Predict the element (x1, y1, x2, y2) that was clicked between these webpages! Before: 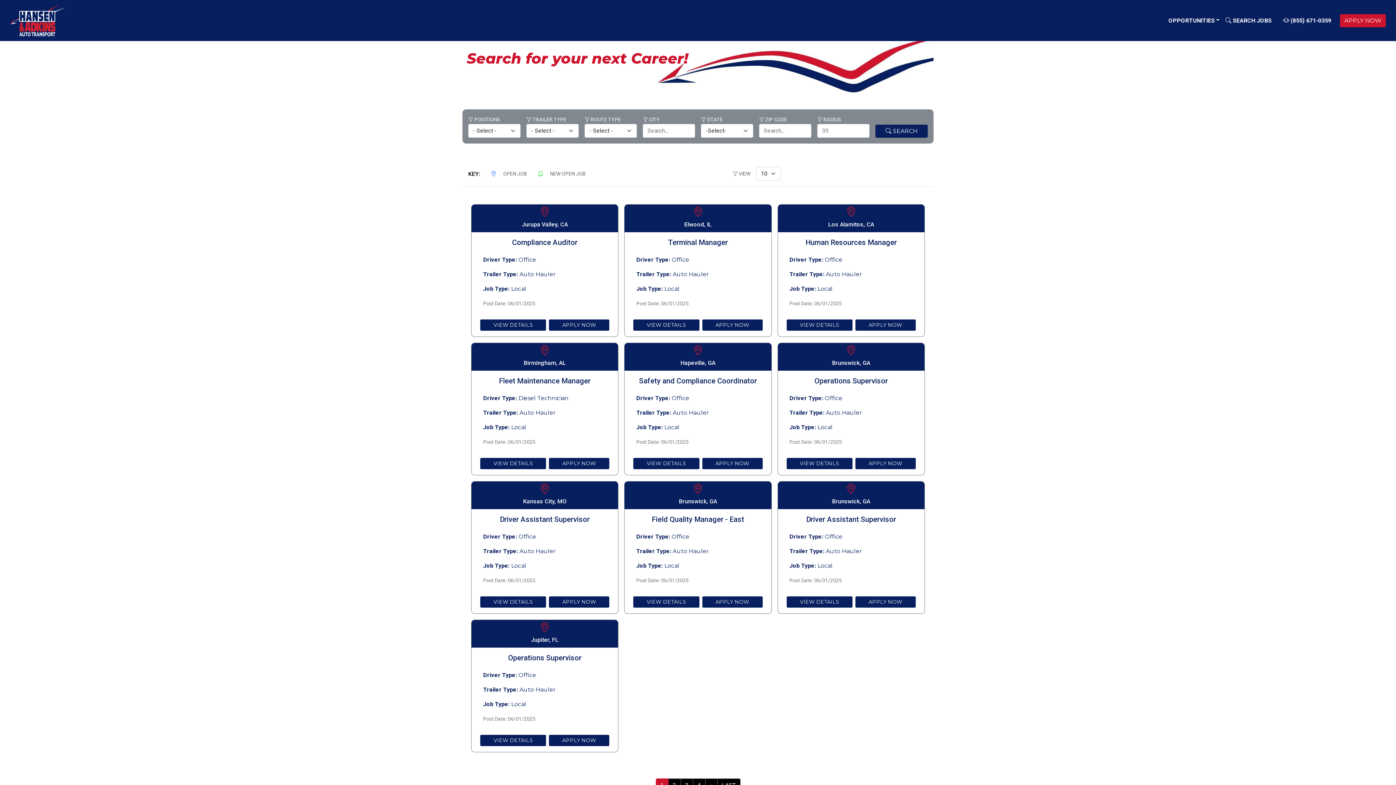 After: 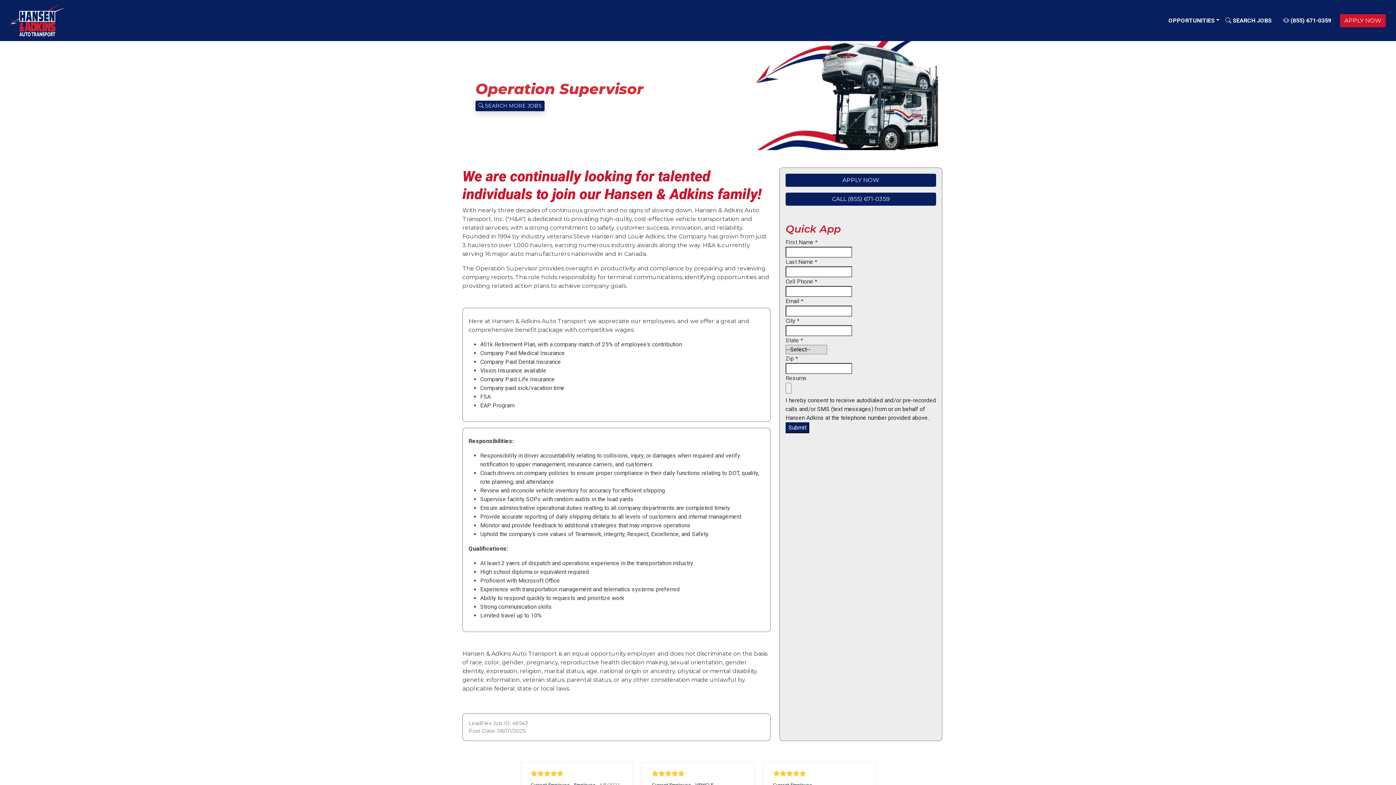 Action: bbox: (480, 771, 546, 782) label: VIEW DETAILS